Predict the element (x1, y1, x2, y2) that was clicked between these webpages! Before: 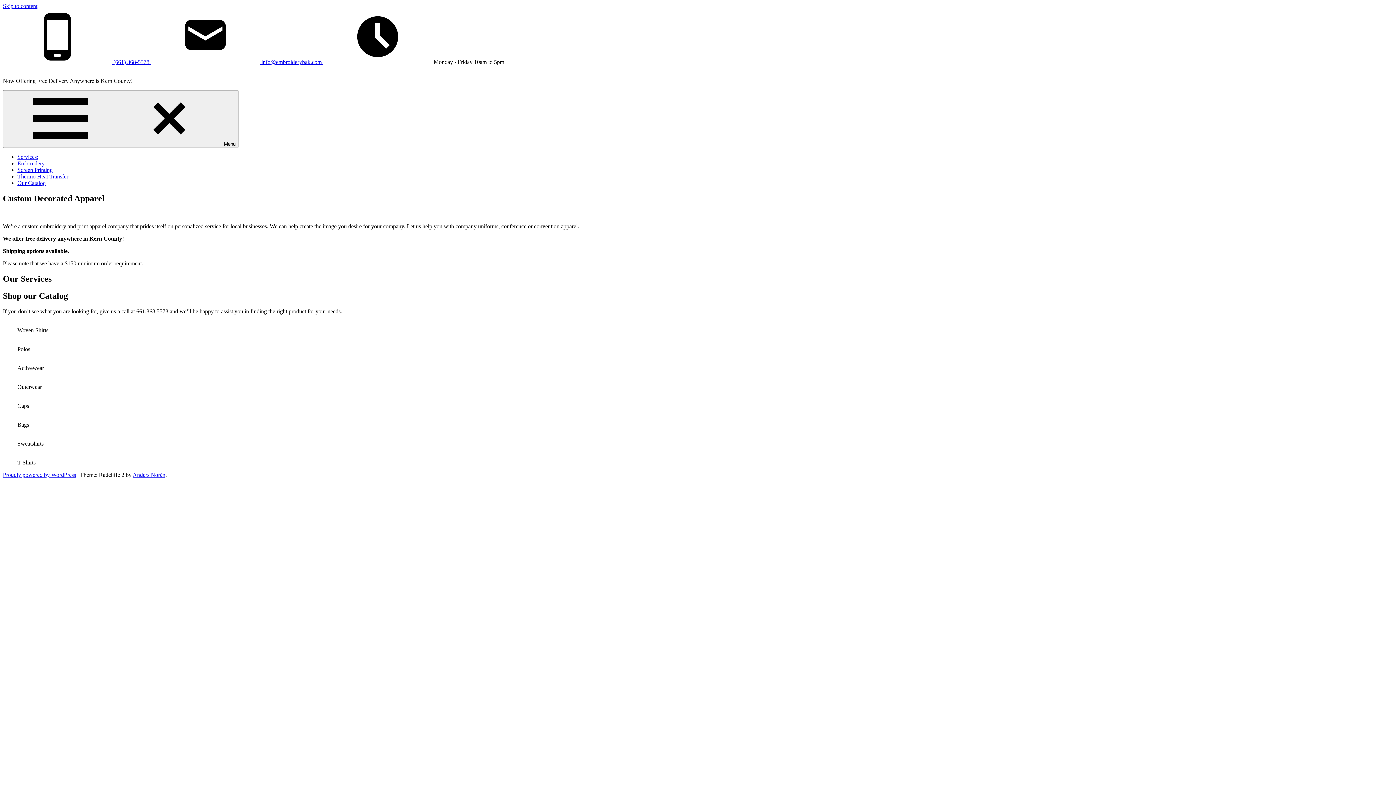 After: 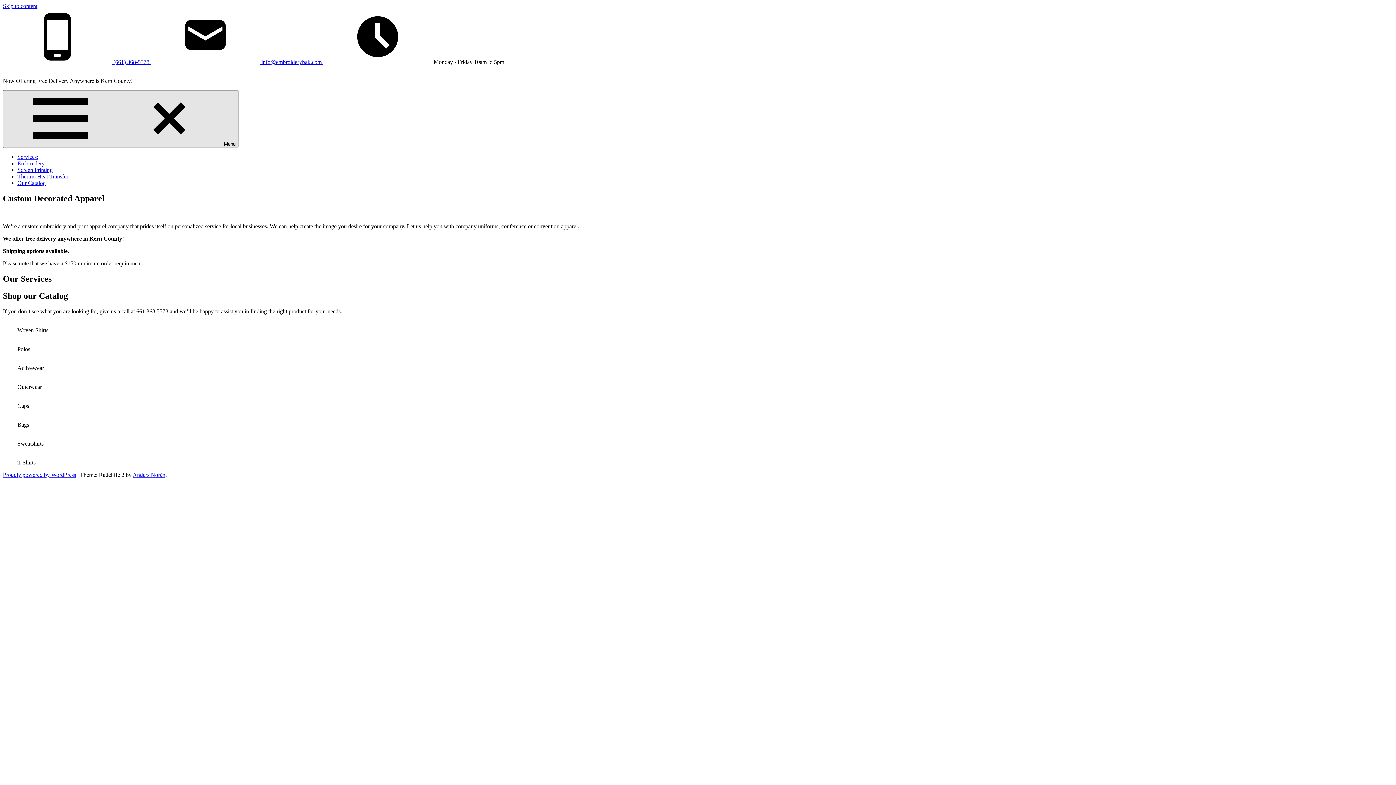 Action: bbox: (2, 90, 238, 148) label: Menu